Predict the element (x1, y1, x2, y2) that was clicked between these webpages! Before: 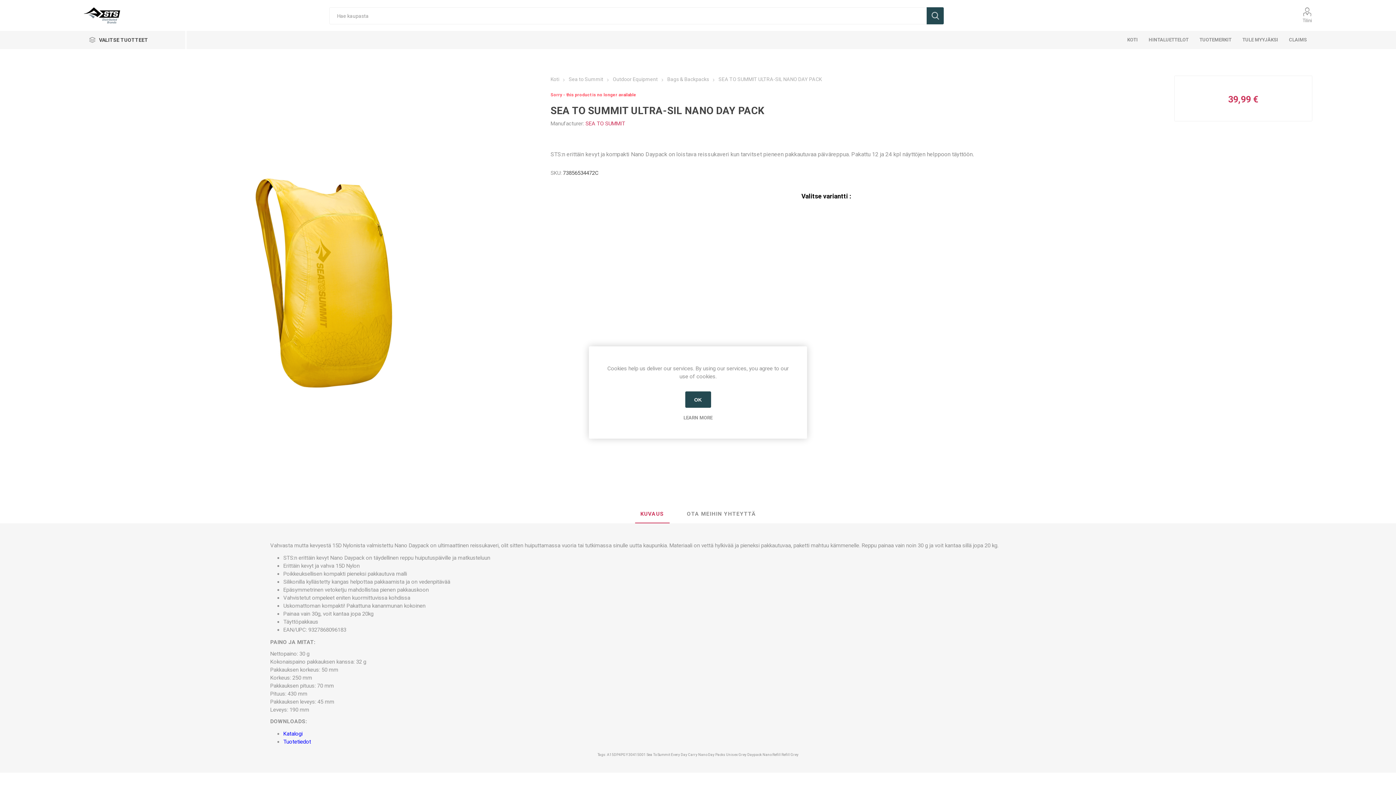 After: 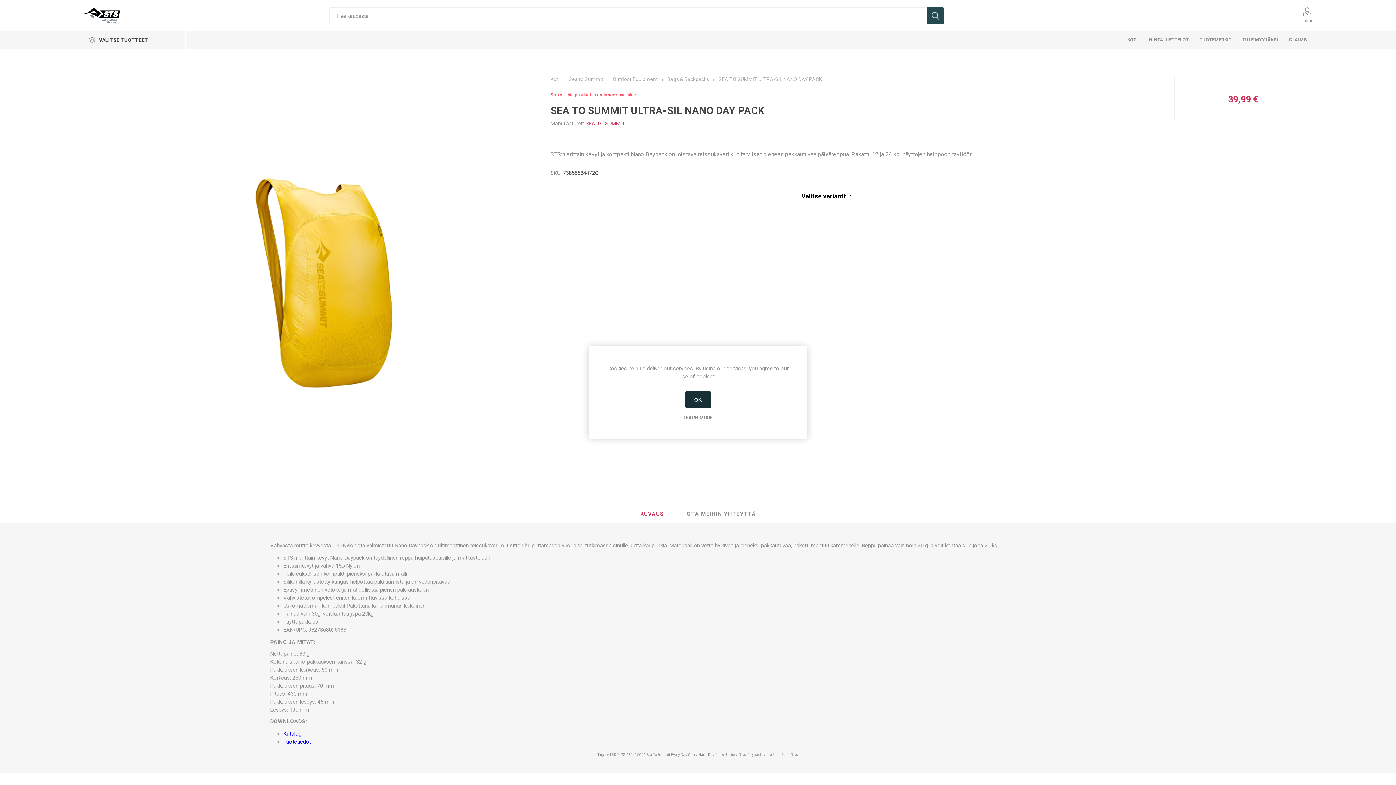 Action: label: OK bbox: (685, 391, 711, 408)